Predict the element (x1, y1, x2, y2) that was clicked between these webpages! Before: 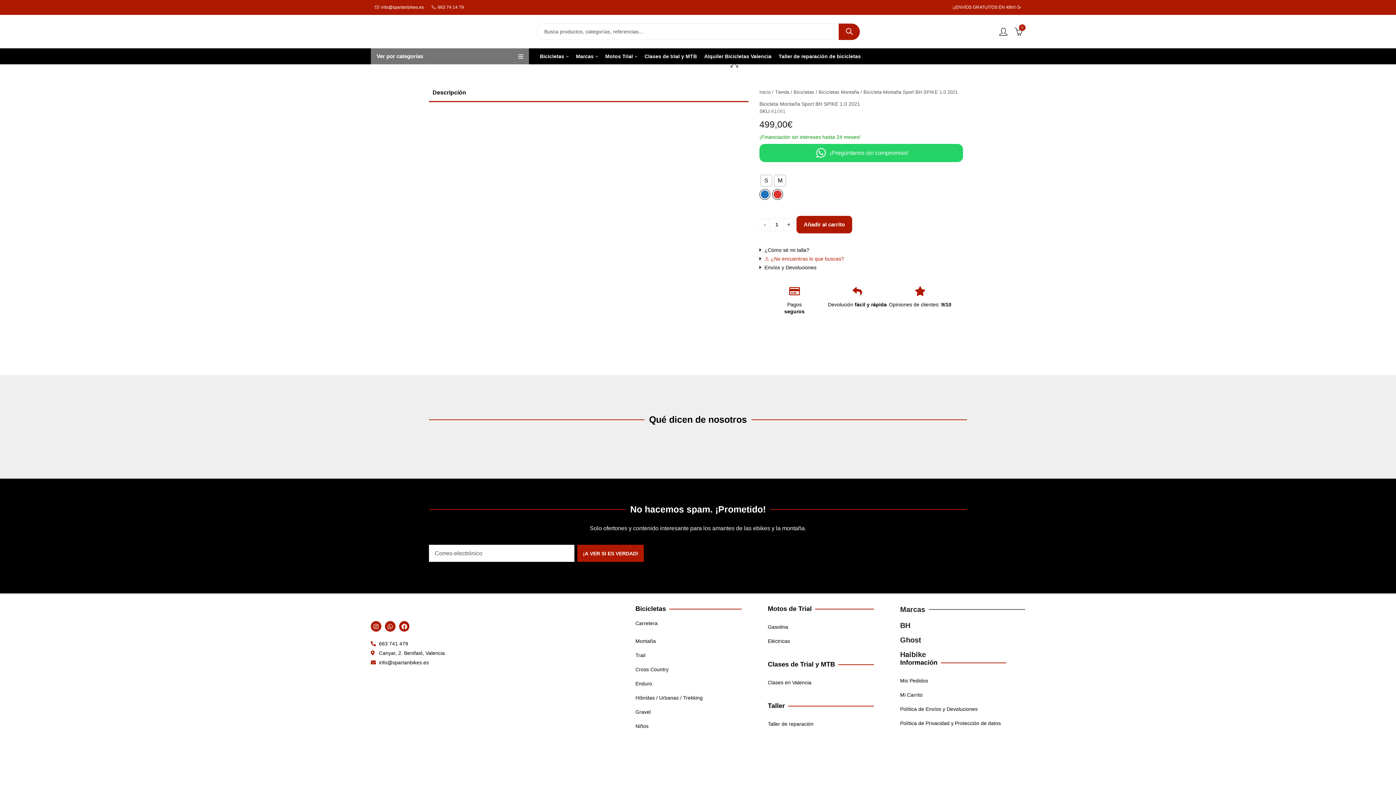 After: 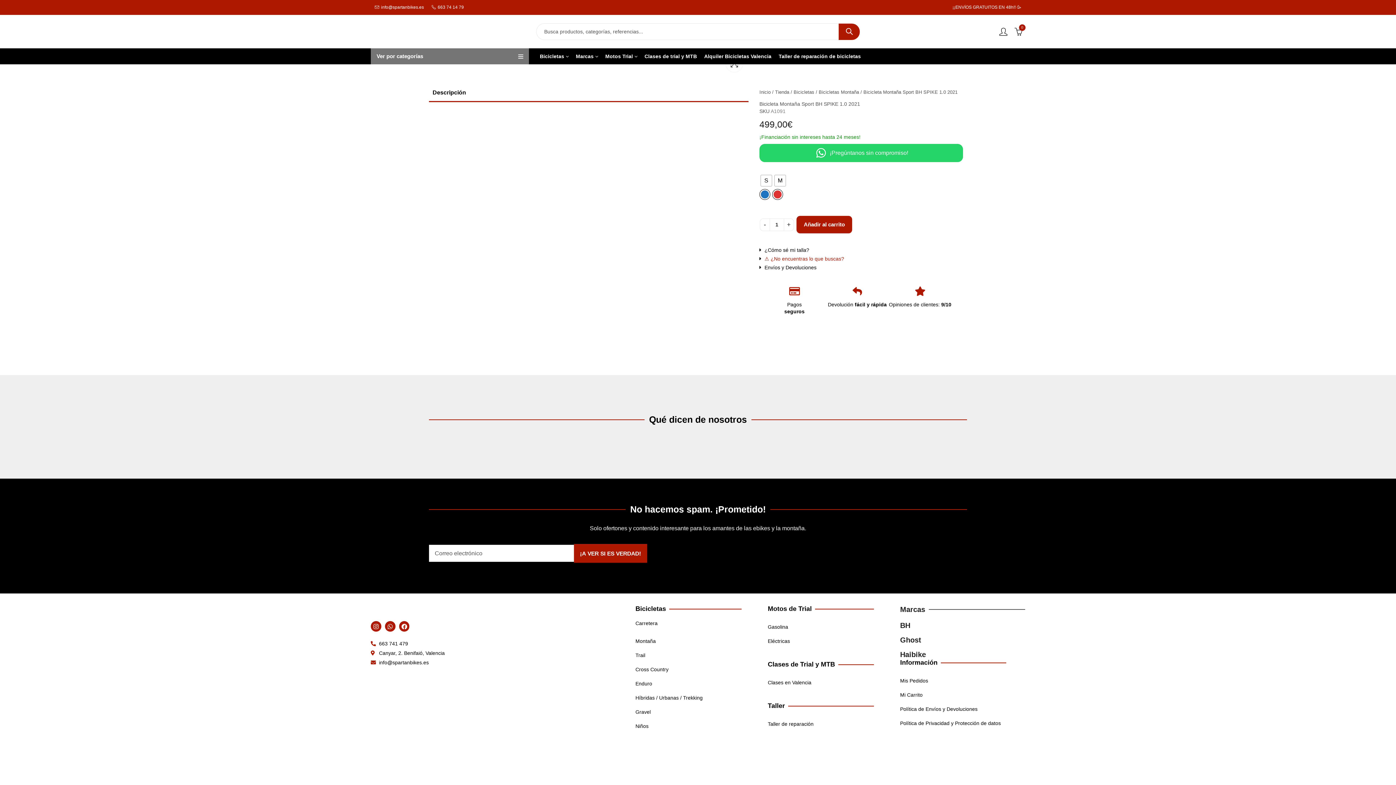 Action: label: ¡A VER SI ES VERDAD! bbox: (577, 545, 644, 562)